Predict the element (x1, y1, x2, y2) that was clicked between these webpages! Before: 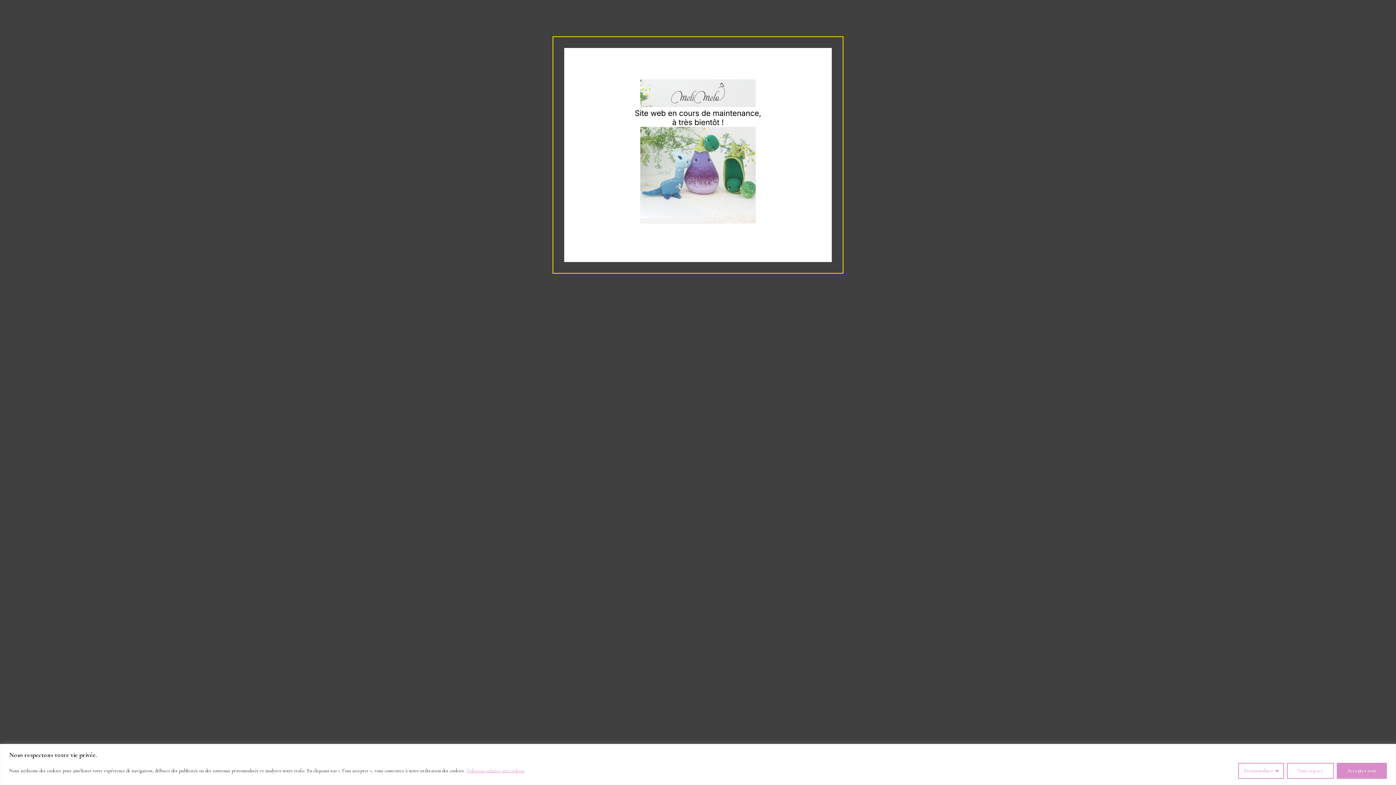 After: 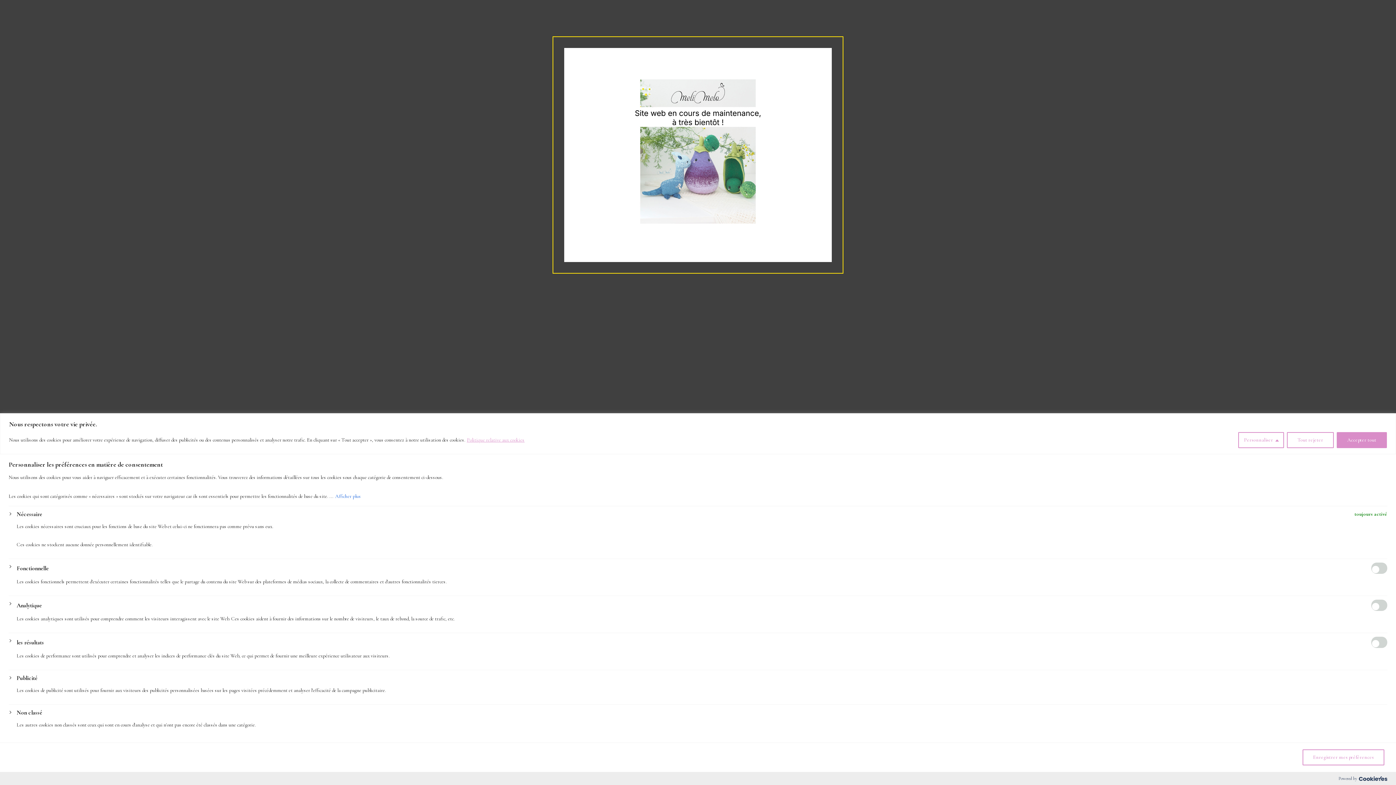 Action: label: Personnaliser bbox: (1238, 763, 1284, 779)